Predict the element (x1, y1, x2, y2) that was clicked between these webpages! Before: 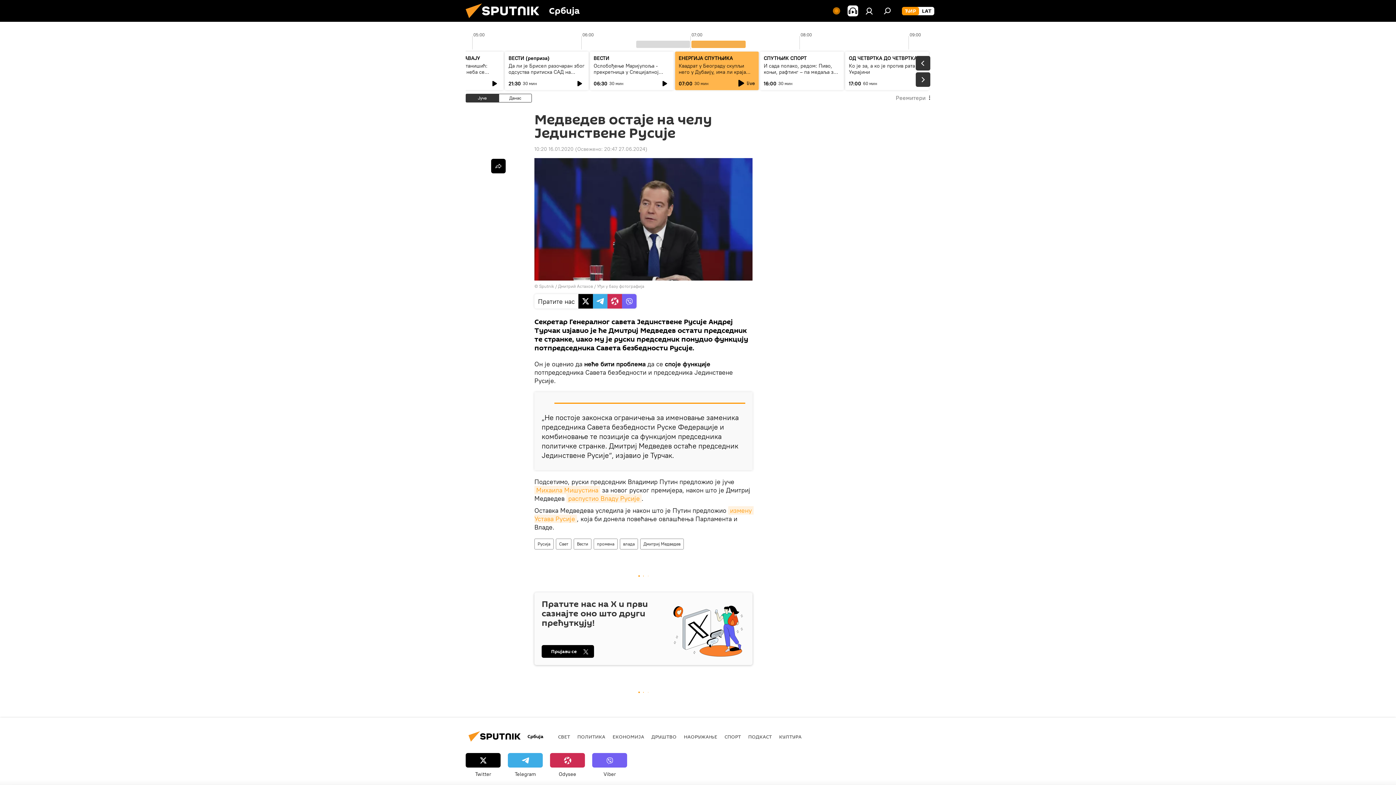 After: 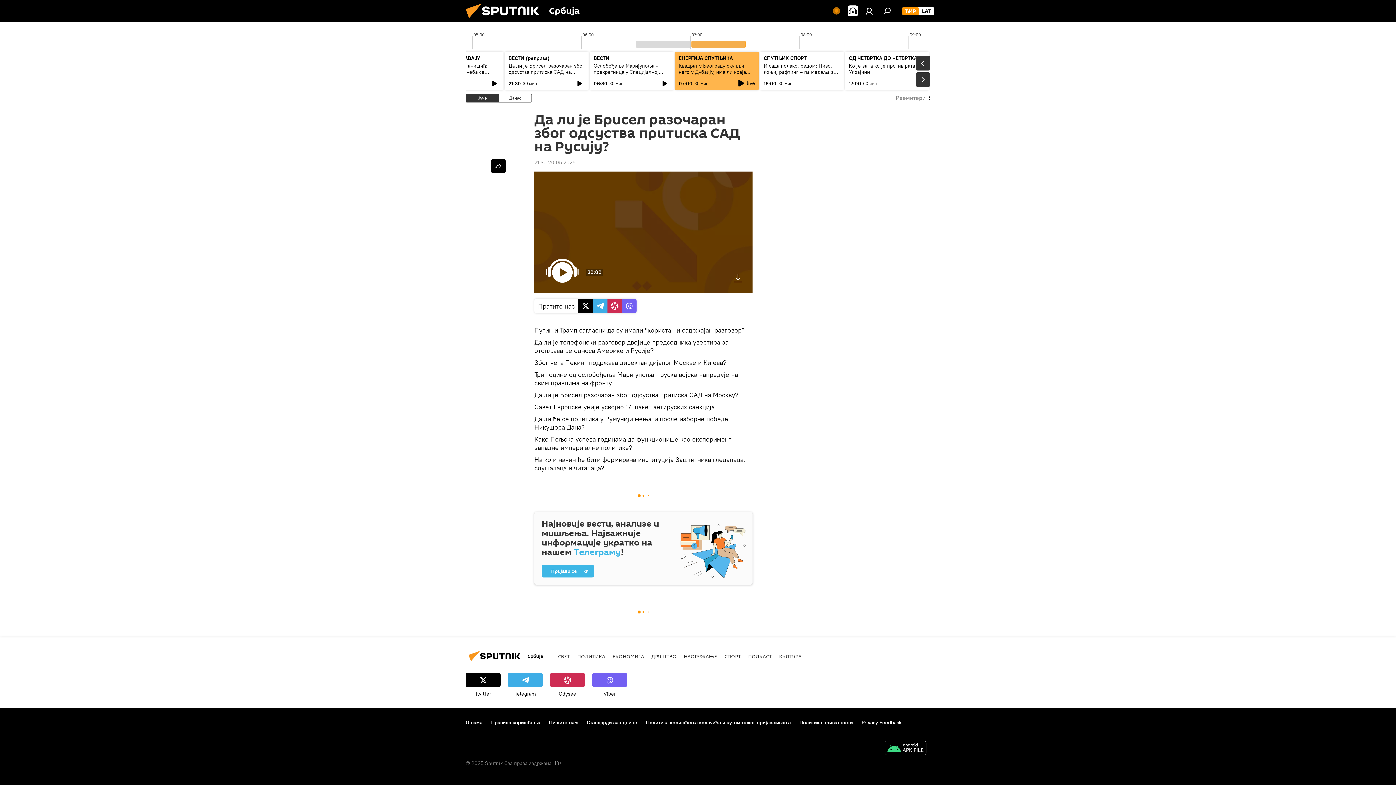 Action: bbox: (508, 62, 584, 81) label: Да ли је Брисел разочаран због одсуства притиска САД на Русију?